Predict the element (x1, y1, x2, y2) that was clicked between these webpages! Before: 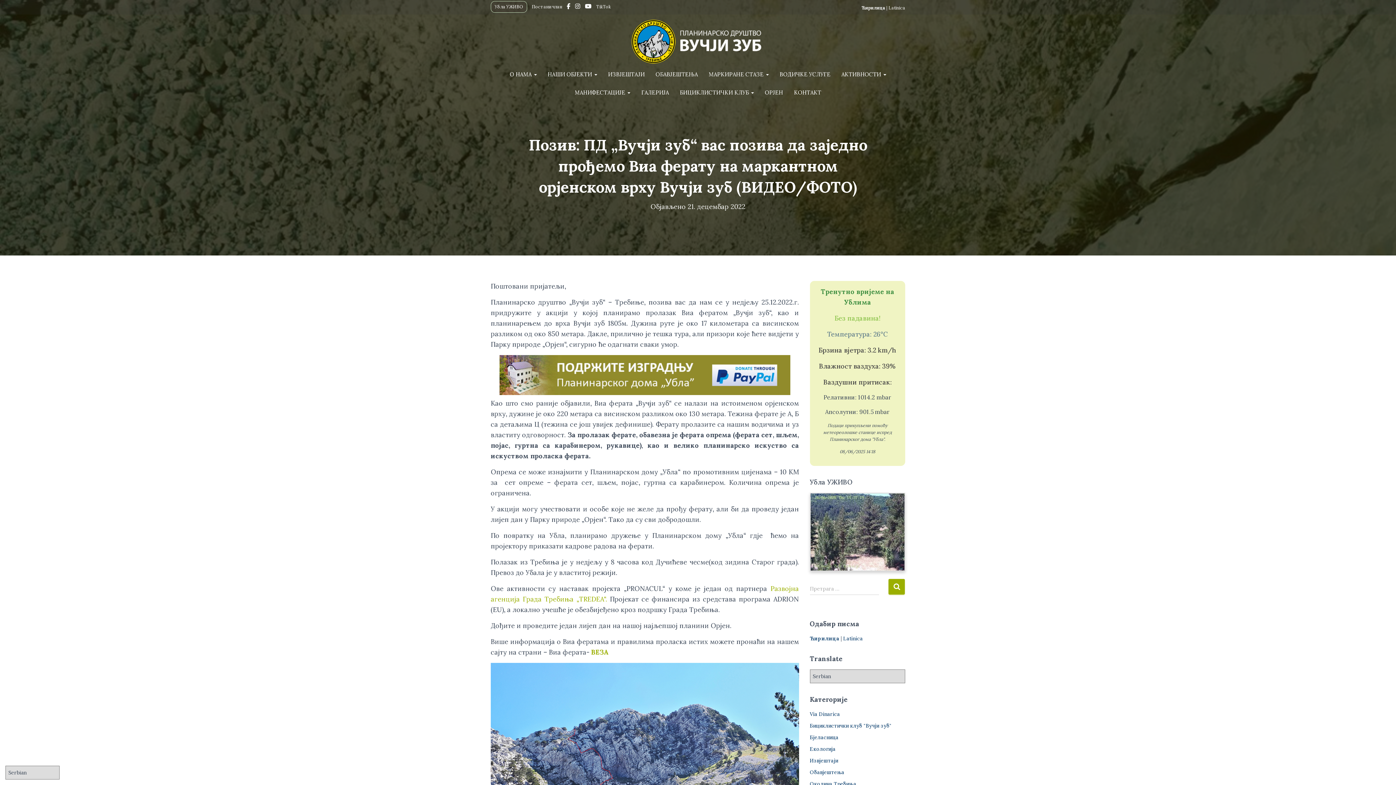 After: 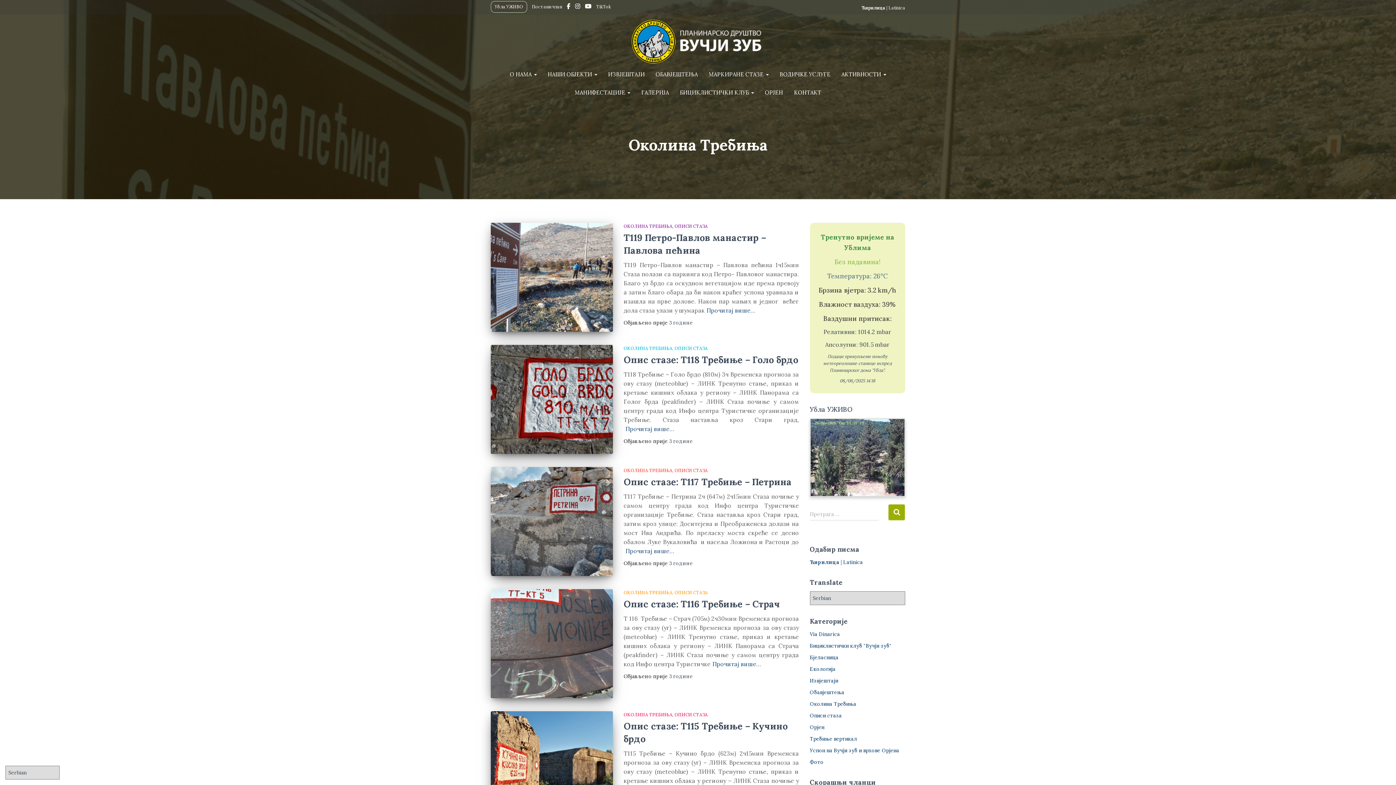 Action: label: Околина Требиња bbox: (810, 780, 856, 787)